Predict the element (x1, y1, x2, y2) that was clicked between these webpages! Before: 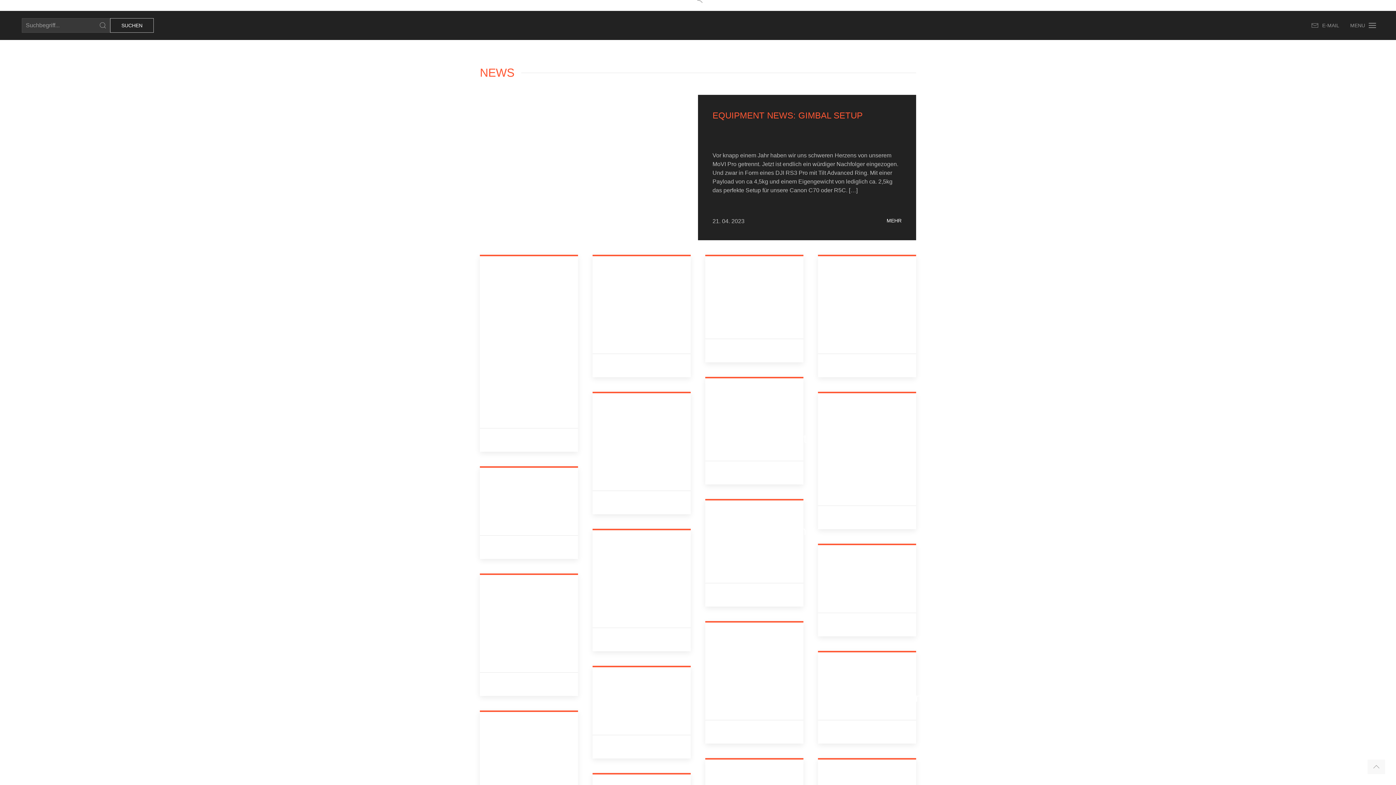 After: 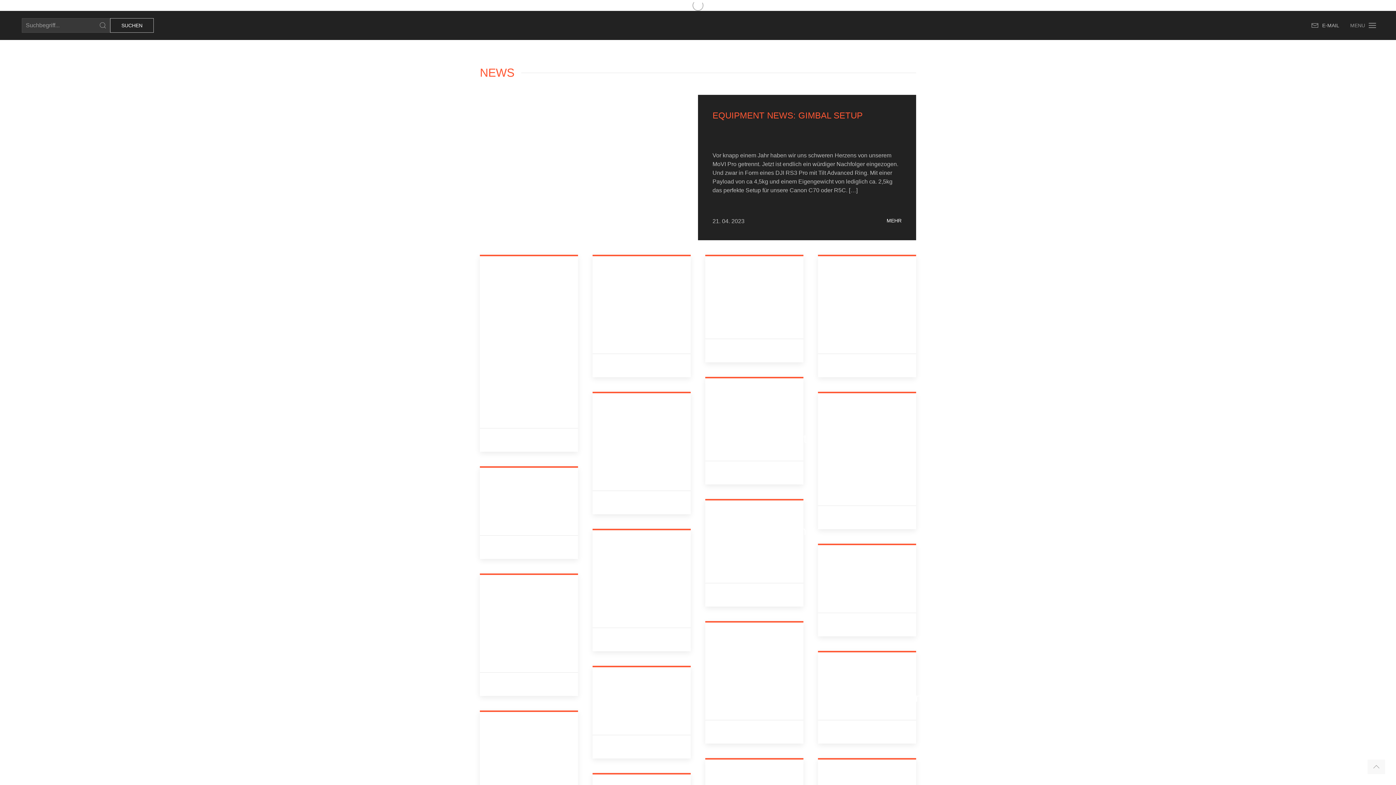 Action: bbox: (1306, 10, 1345, 40) label: E-MAIL